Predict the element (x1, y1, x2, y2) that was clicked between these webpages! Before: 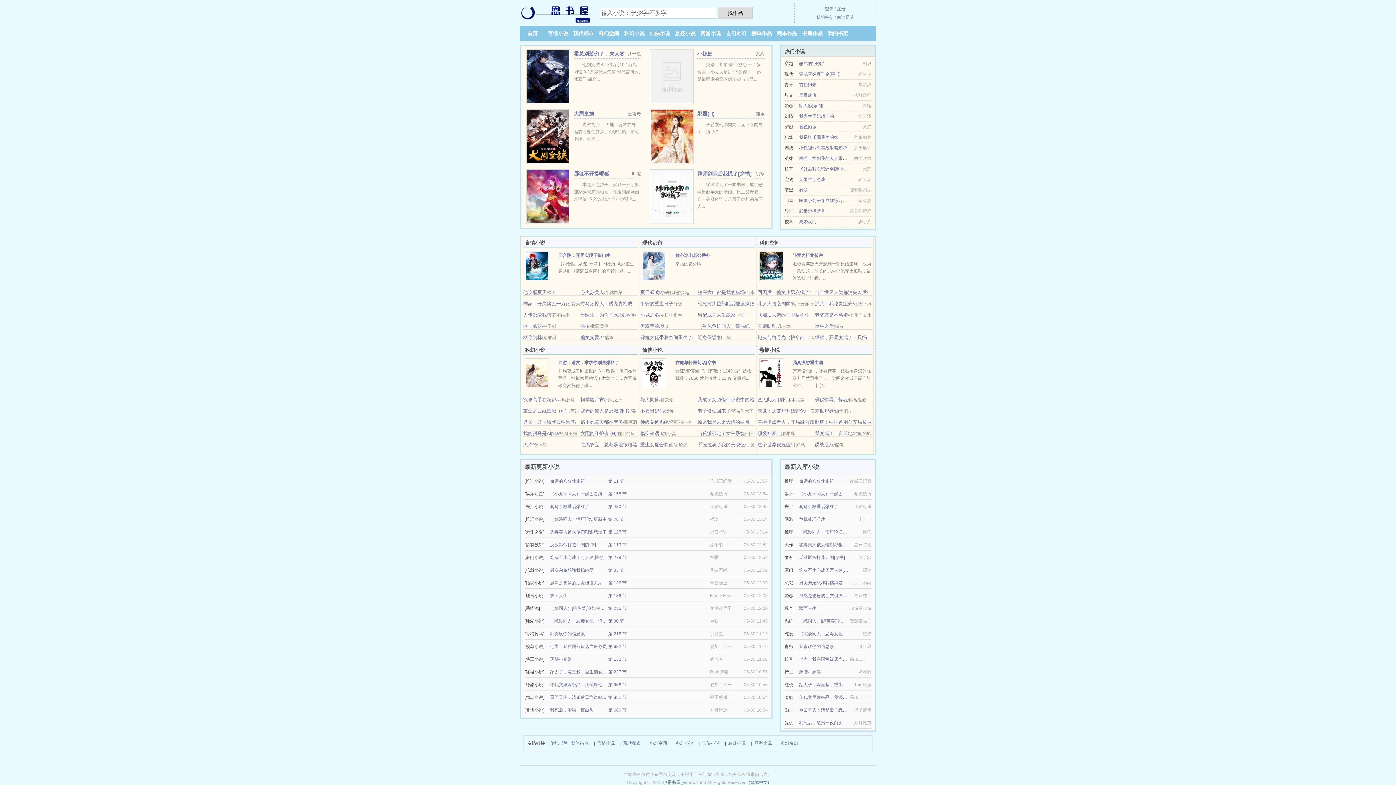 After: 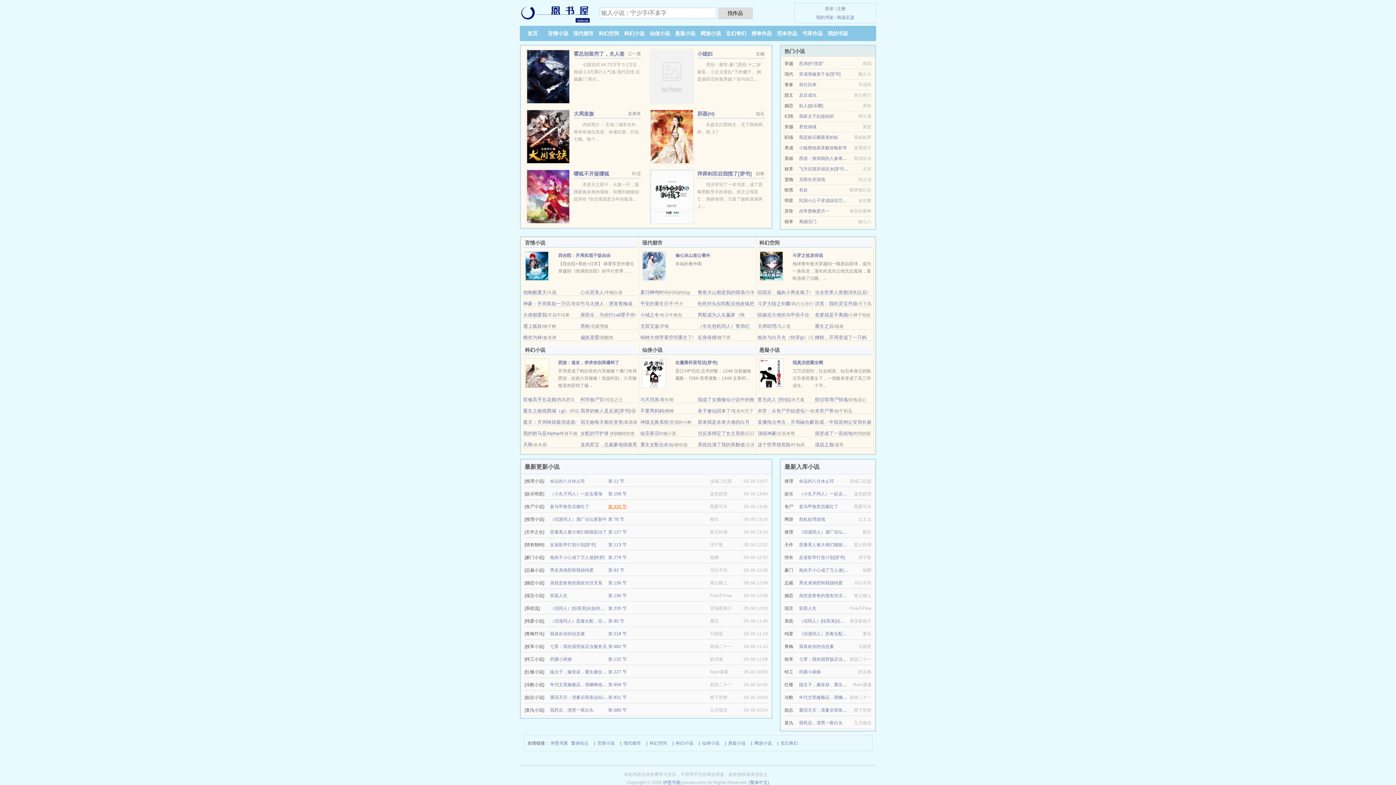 Action: label: 第 430 节 bbox: (608, 504, 626, 509)